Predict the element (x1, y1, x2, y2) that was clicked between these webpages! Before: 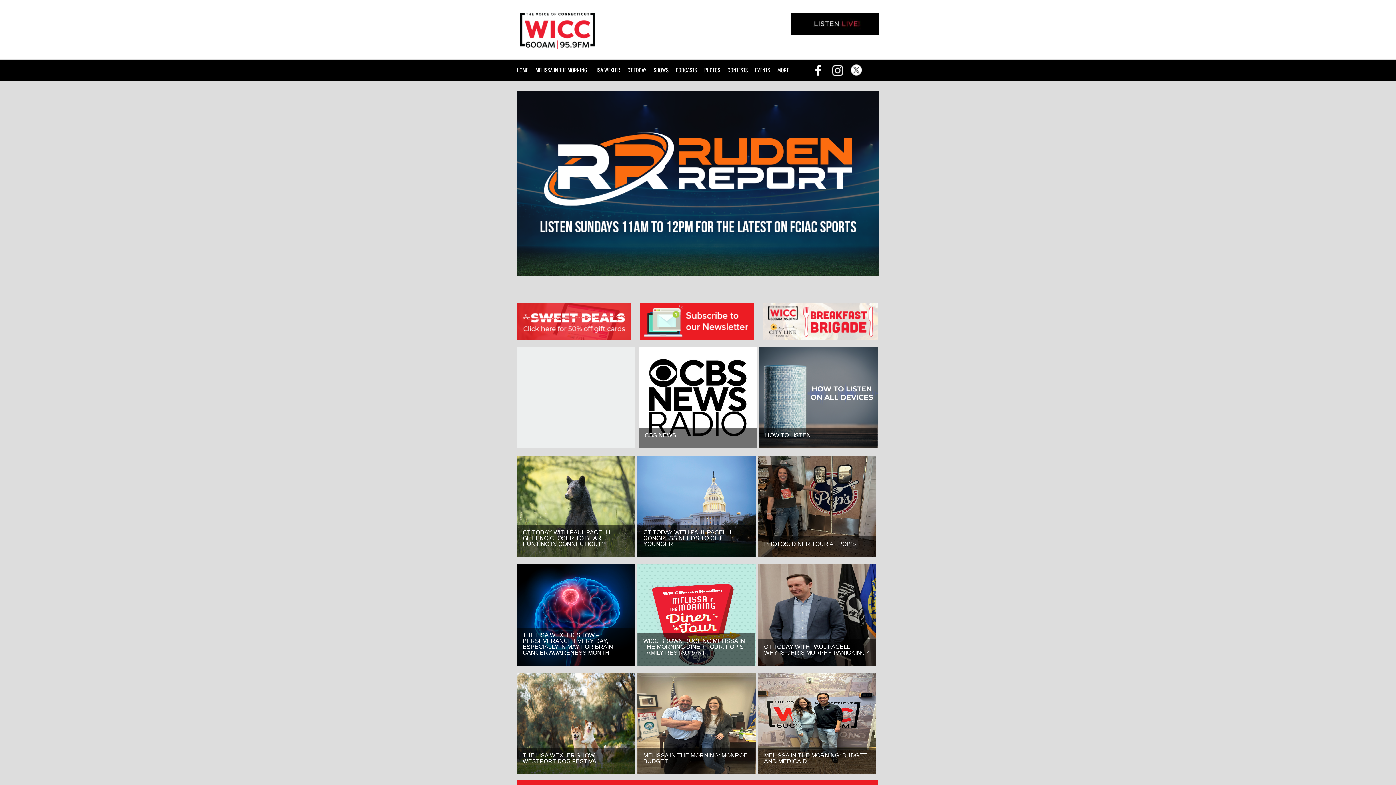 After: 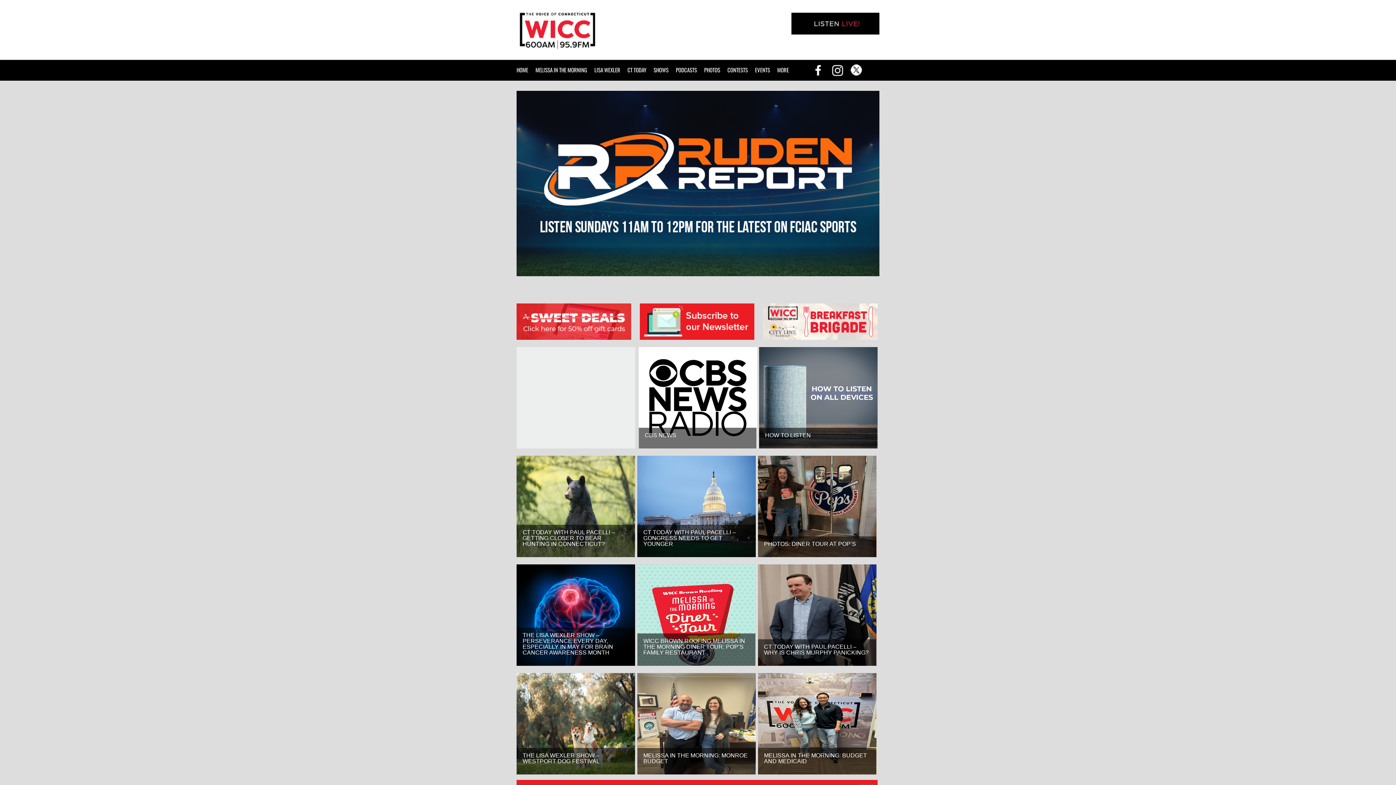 Action: bbox: (516, 48, 598, 53)